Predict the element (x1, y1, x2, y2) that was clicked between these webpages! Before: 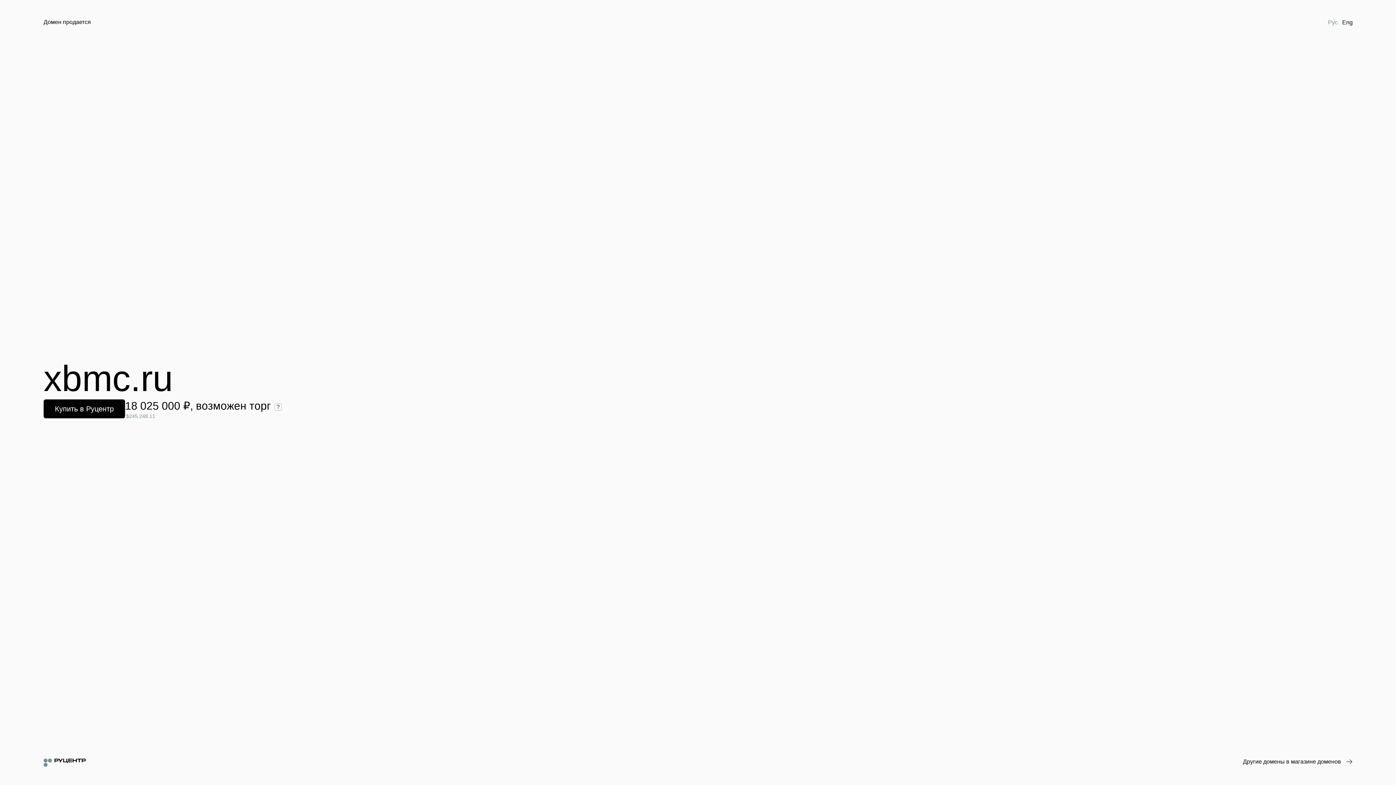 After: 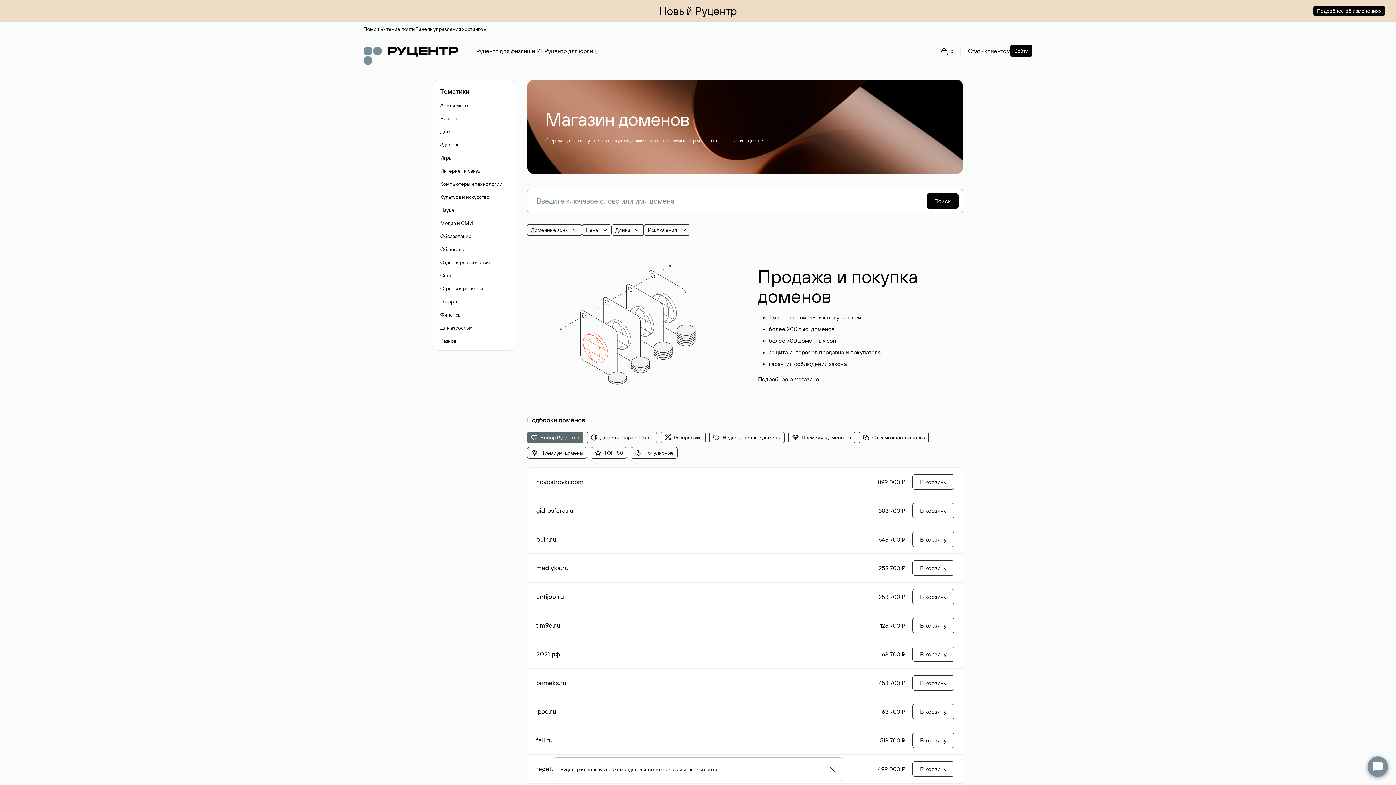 Action: bbox: (1243, 758, 1352, 766) label: Другие домены в магазине доменов